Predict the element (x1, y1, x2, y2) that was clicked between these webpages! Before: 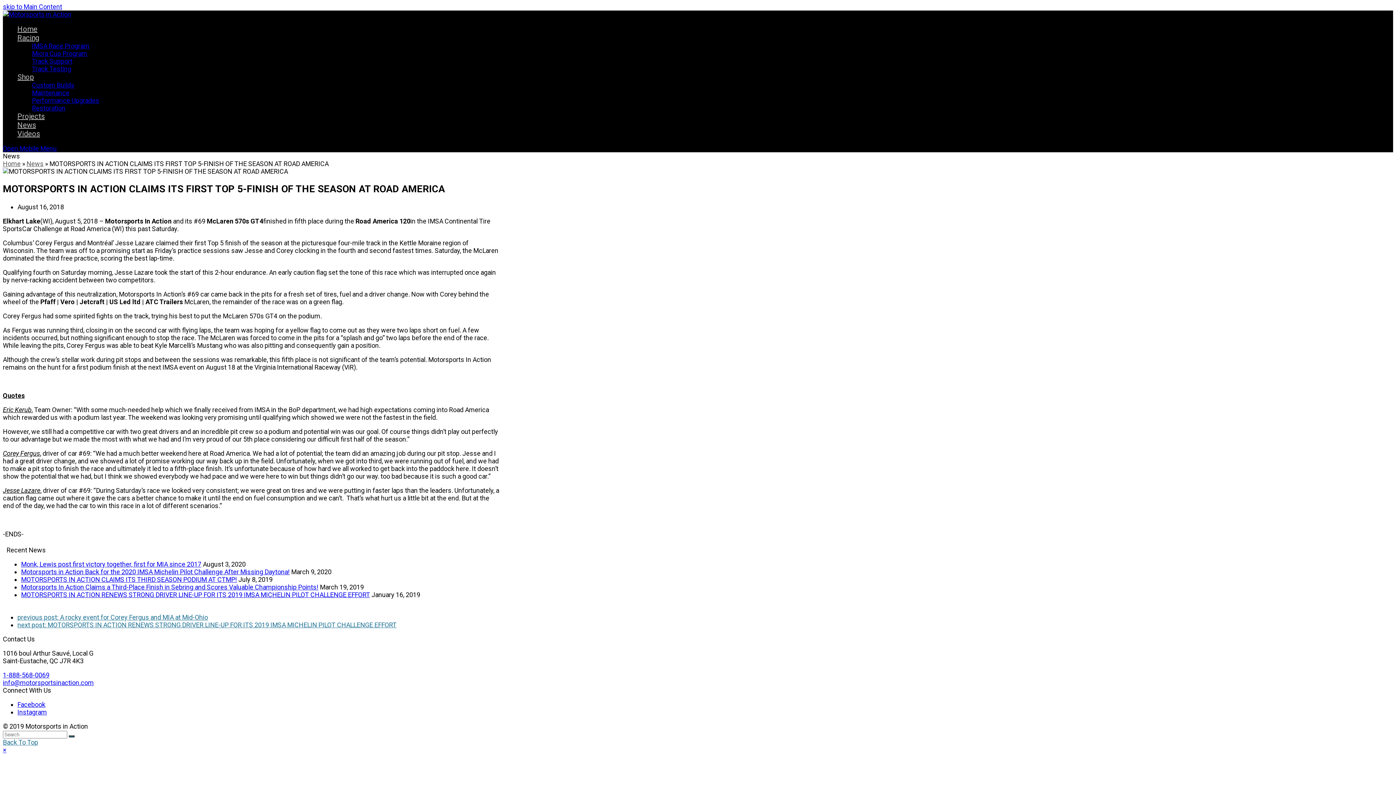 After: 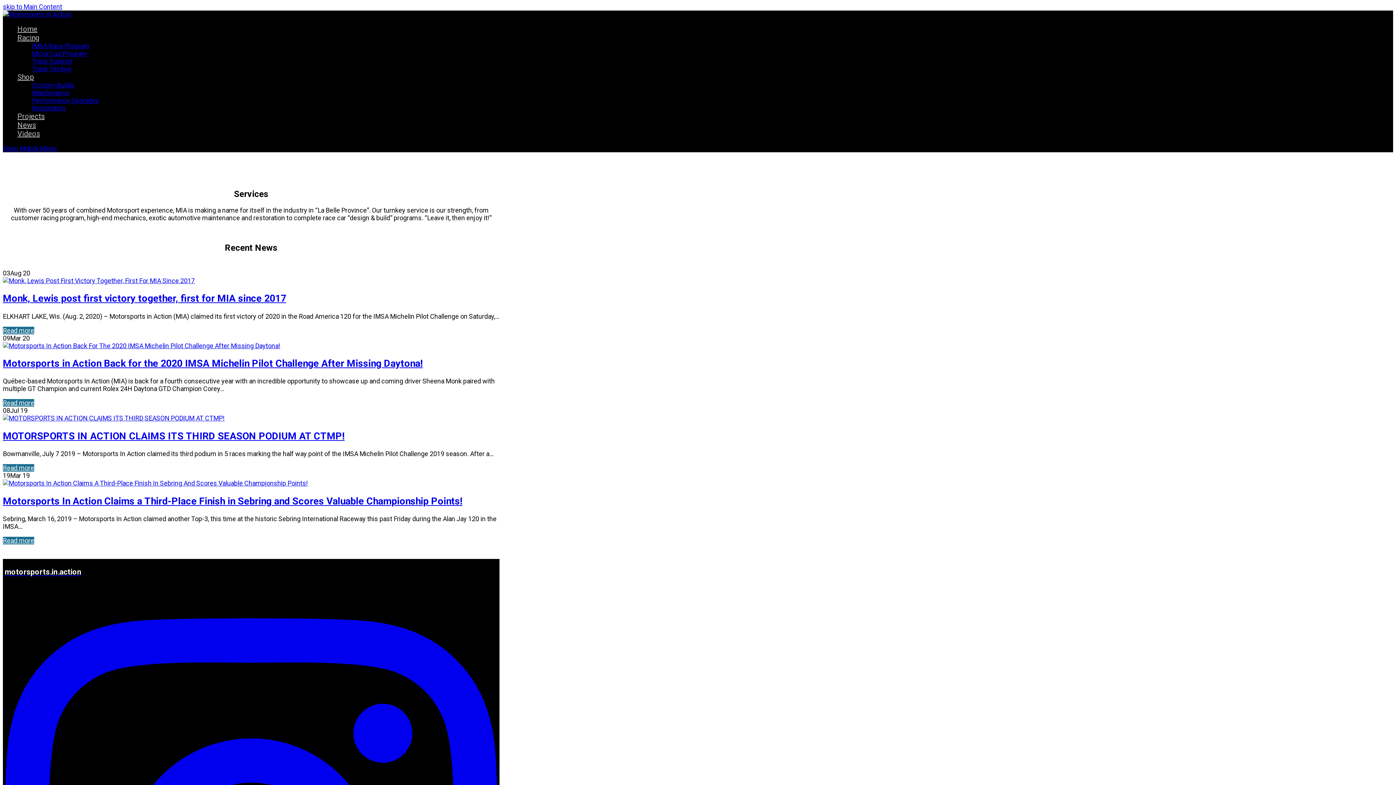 Action: label: Home bbox: (2, 160, 20, 167)